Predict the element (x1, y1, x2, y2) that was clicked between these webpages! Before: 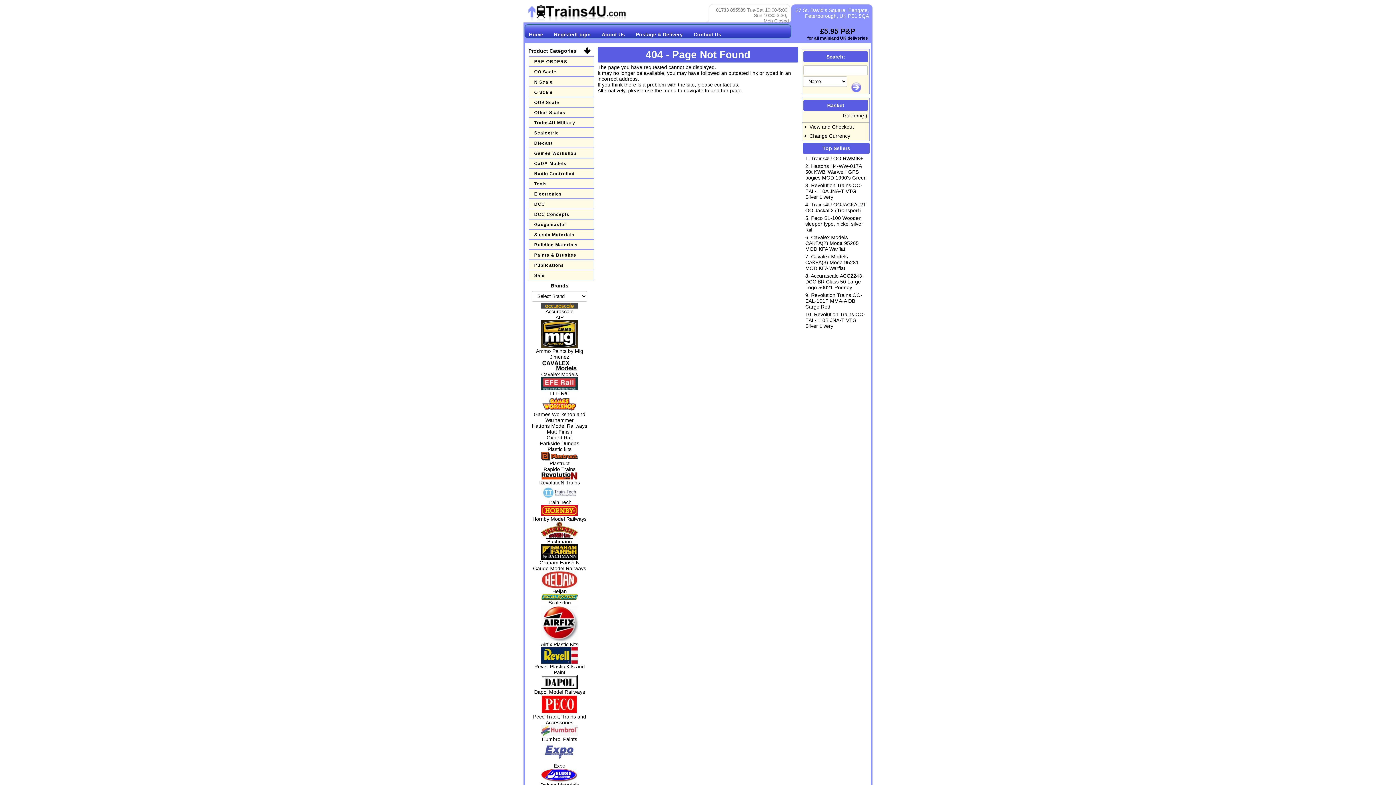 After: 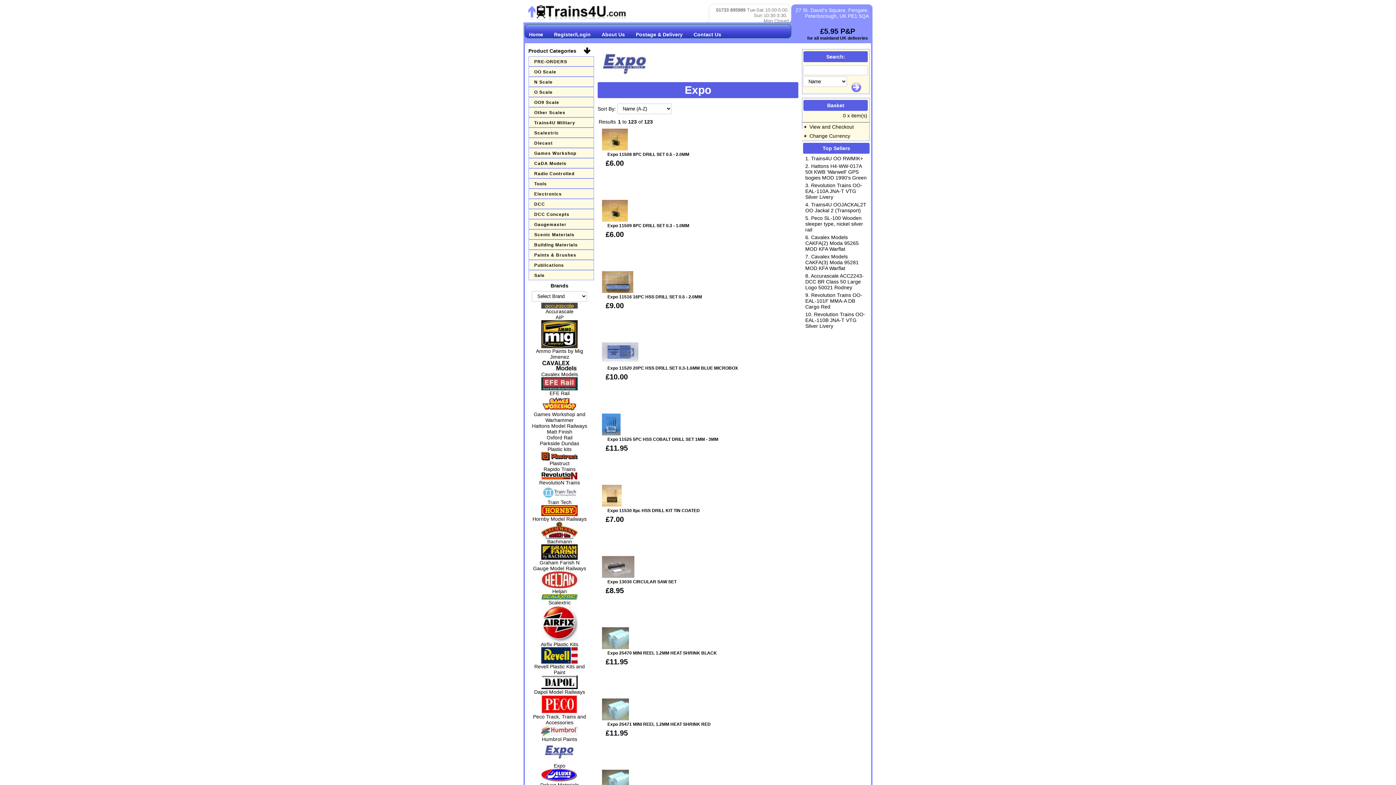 Action: bbox: (532, 758, 587, 769) label: Expo